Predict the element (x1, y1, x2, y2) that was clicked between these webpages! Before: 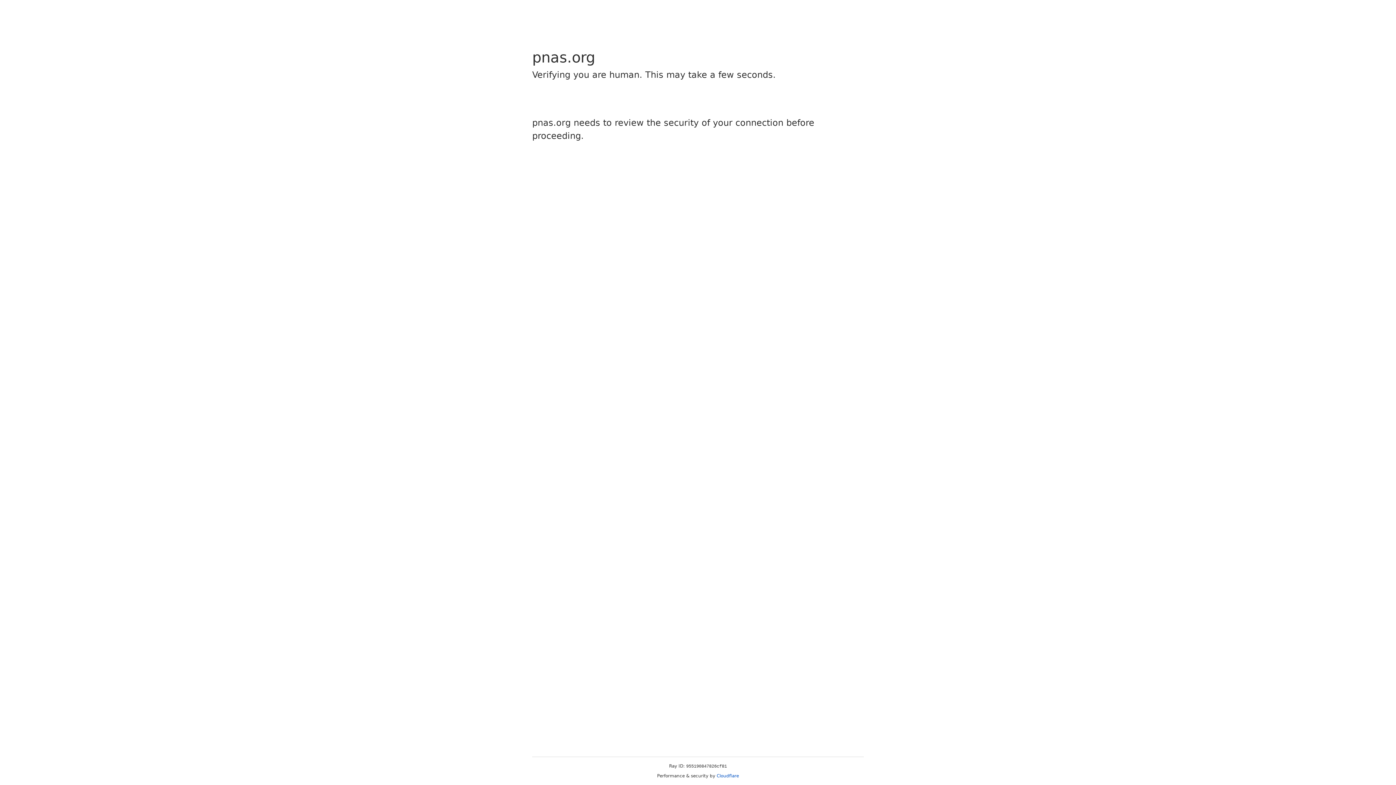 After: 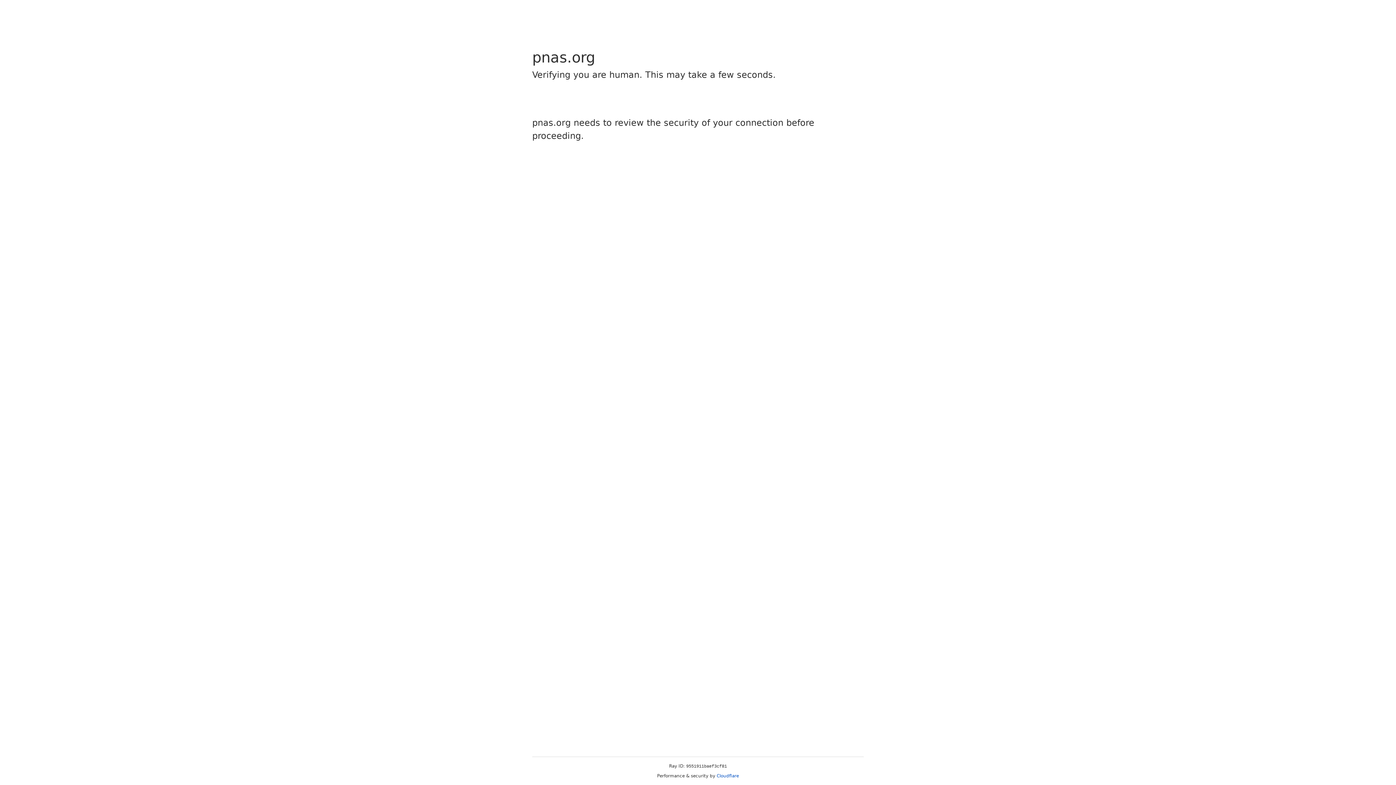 Action: bbox: (716, 773, 739, 778) label: Cloudflare